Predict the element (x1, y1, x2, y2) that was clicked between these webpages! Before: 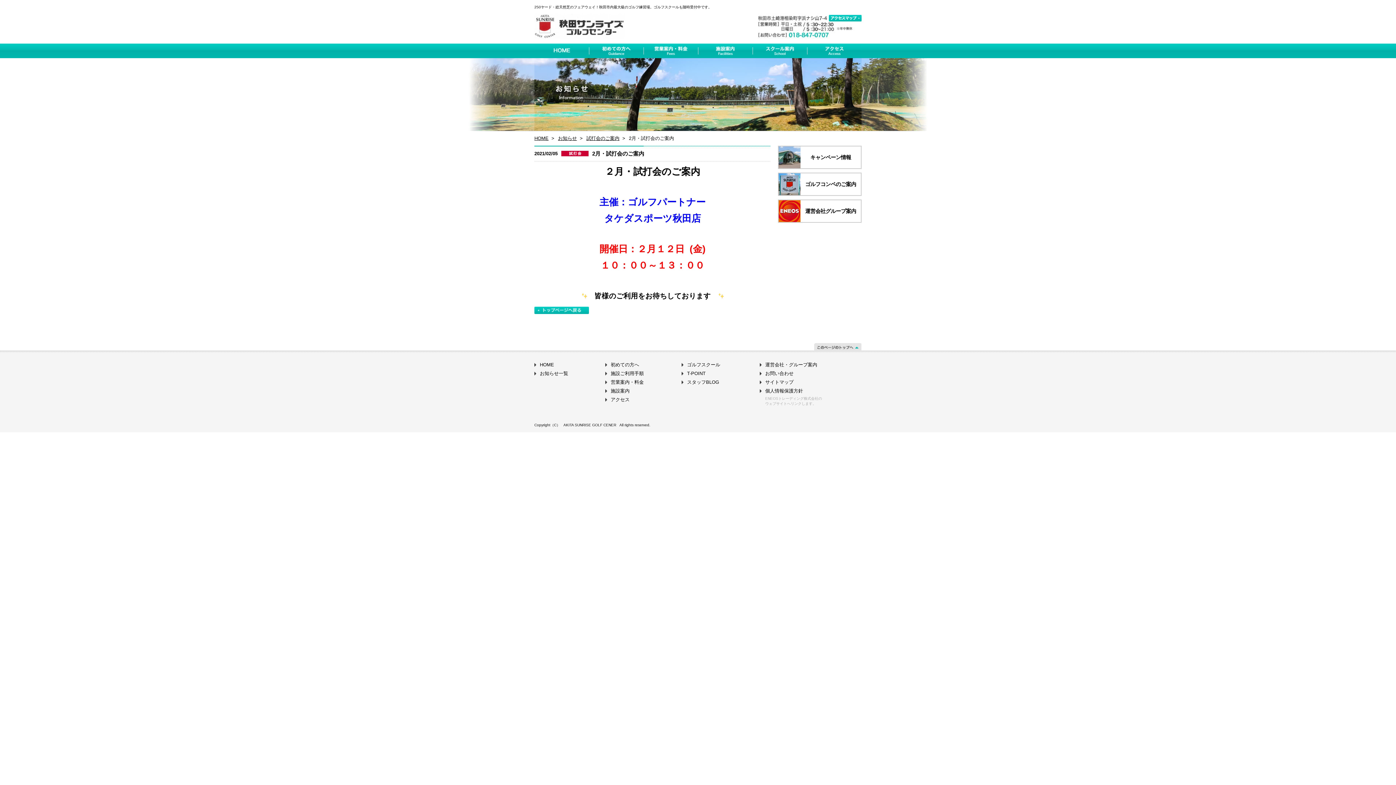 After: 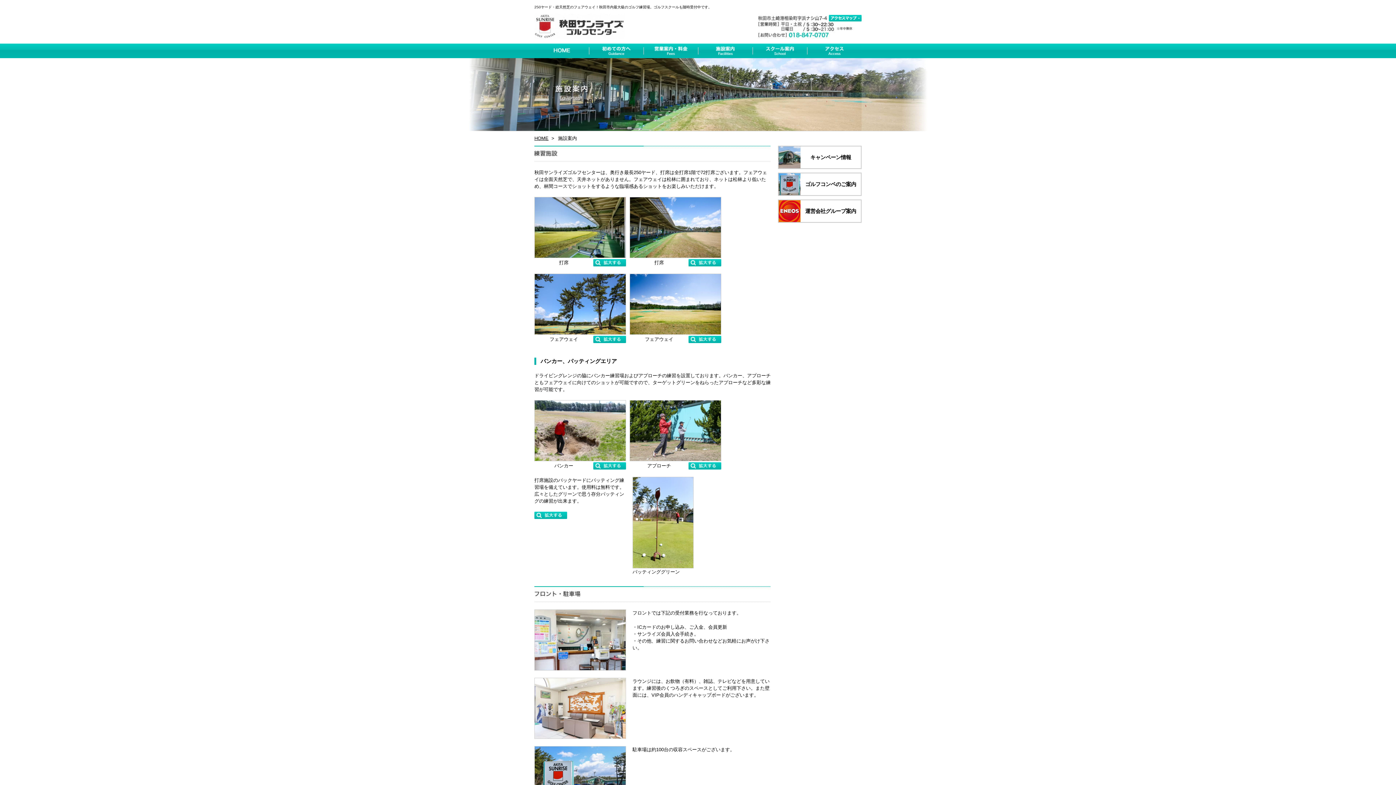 Action: bbox: (698, 44, 752, 49)